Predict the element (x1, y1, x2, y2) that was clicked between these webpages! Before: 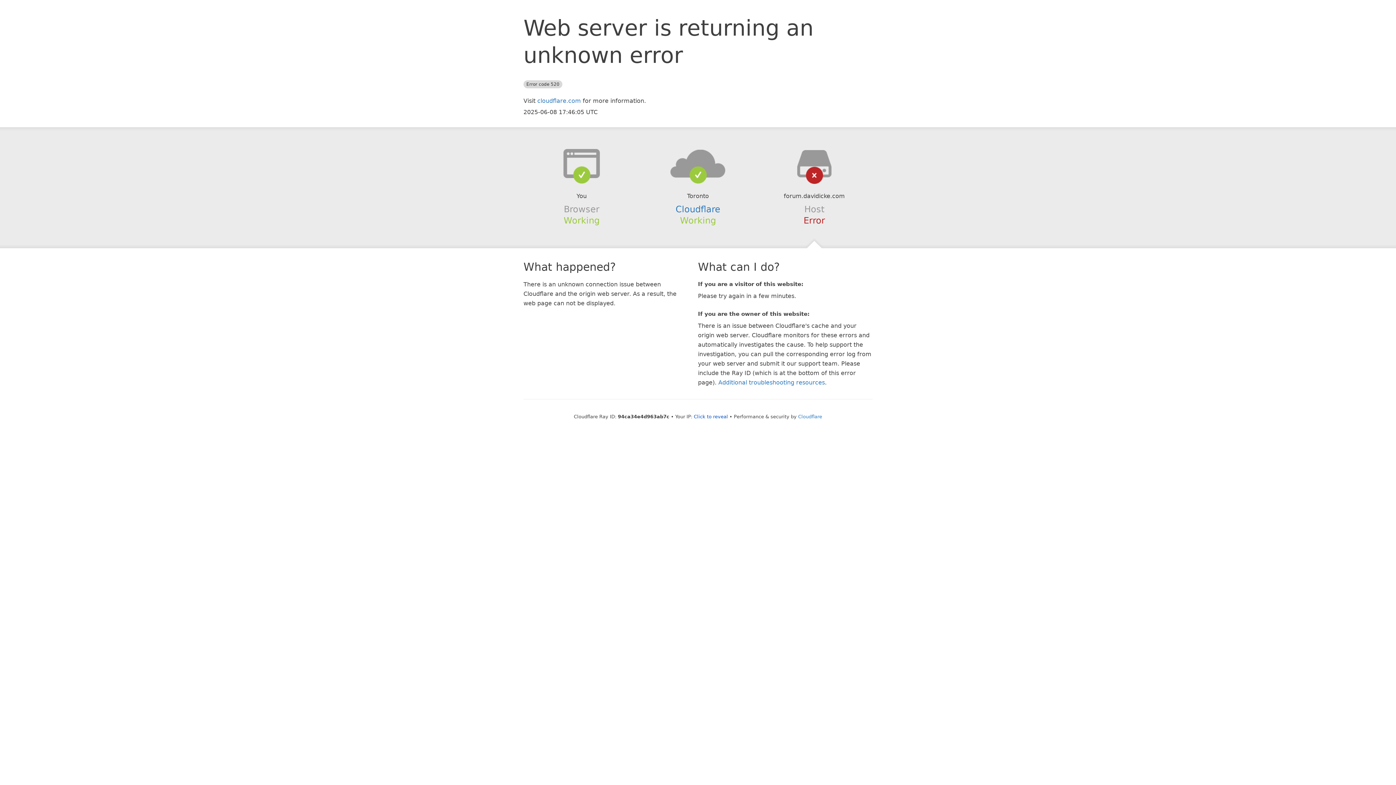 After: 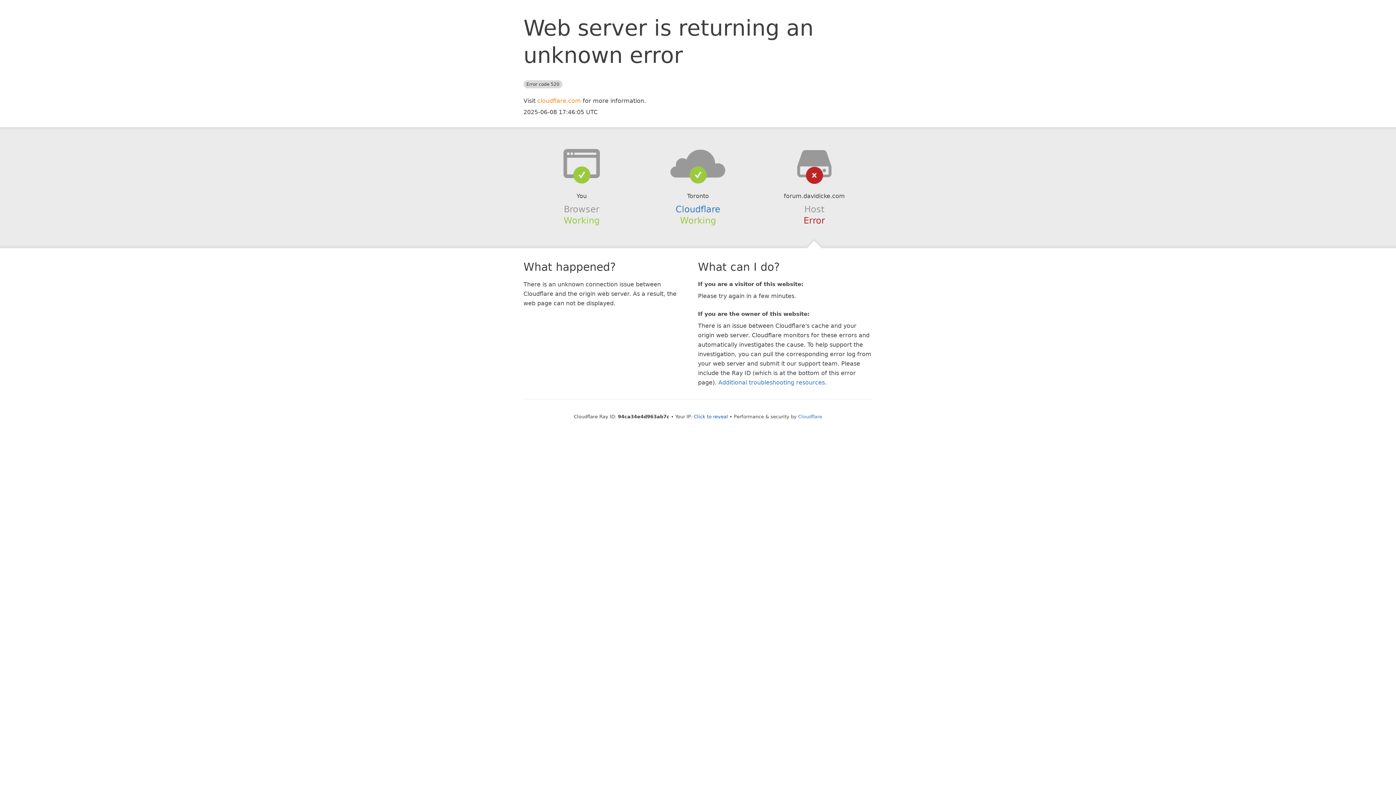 Action: bbox: (537, 97, 581, 104) label: cloudflare.com